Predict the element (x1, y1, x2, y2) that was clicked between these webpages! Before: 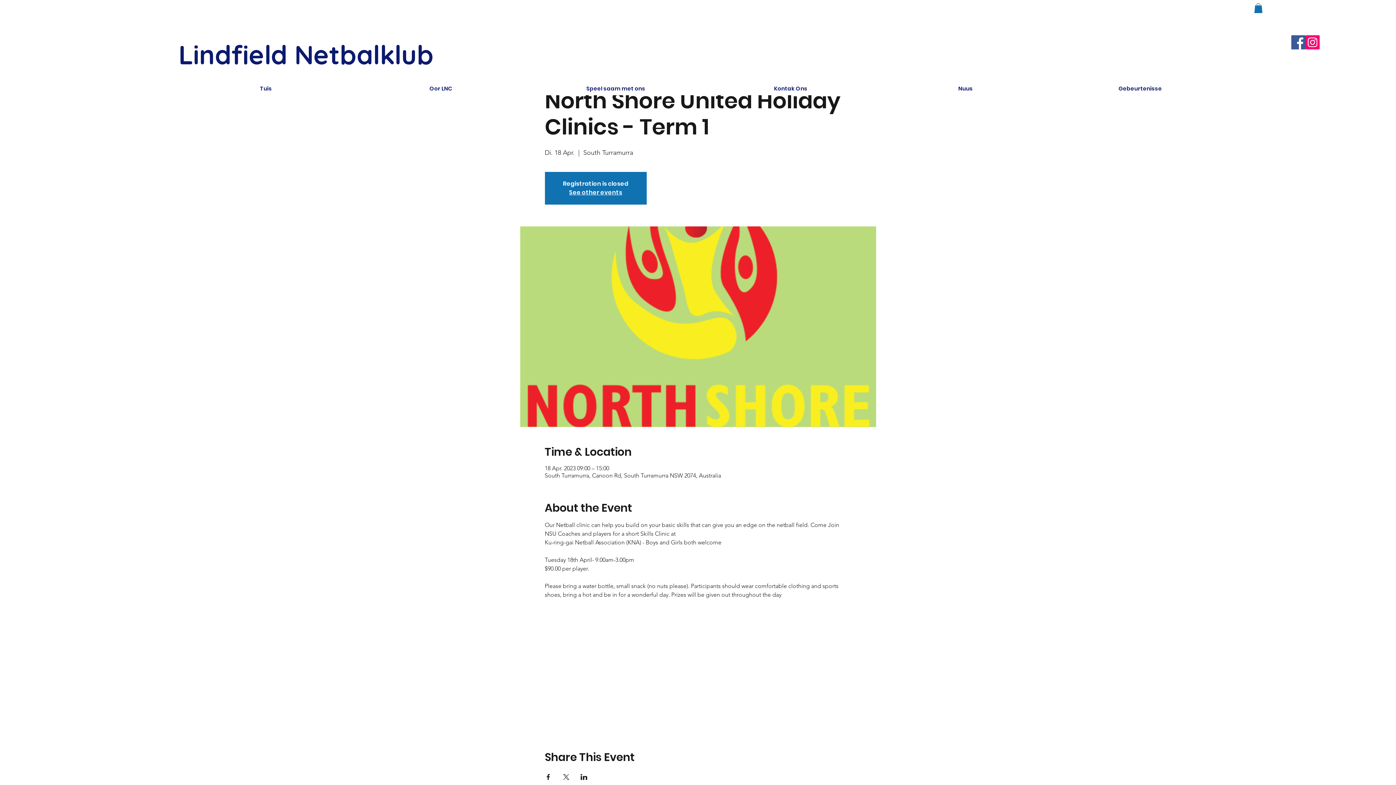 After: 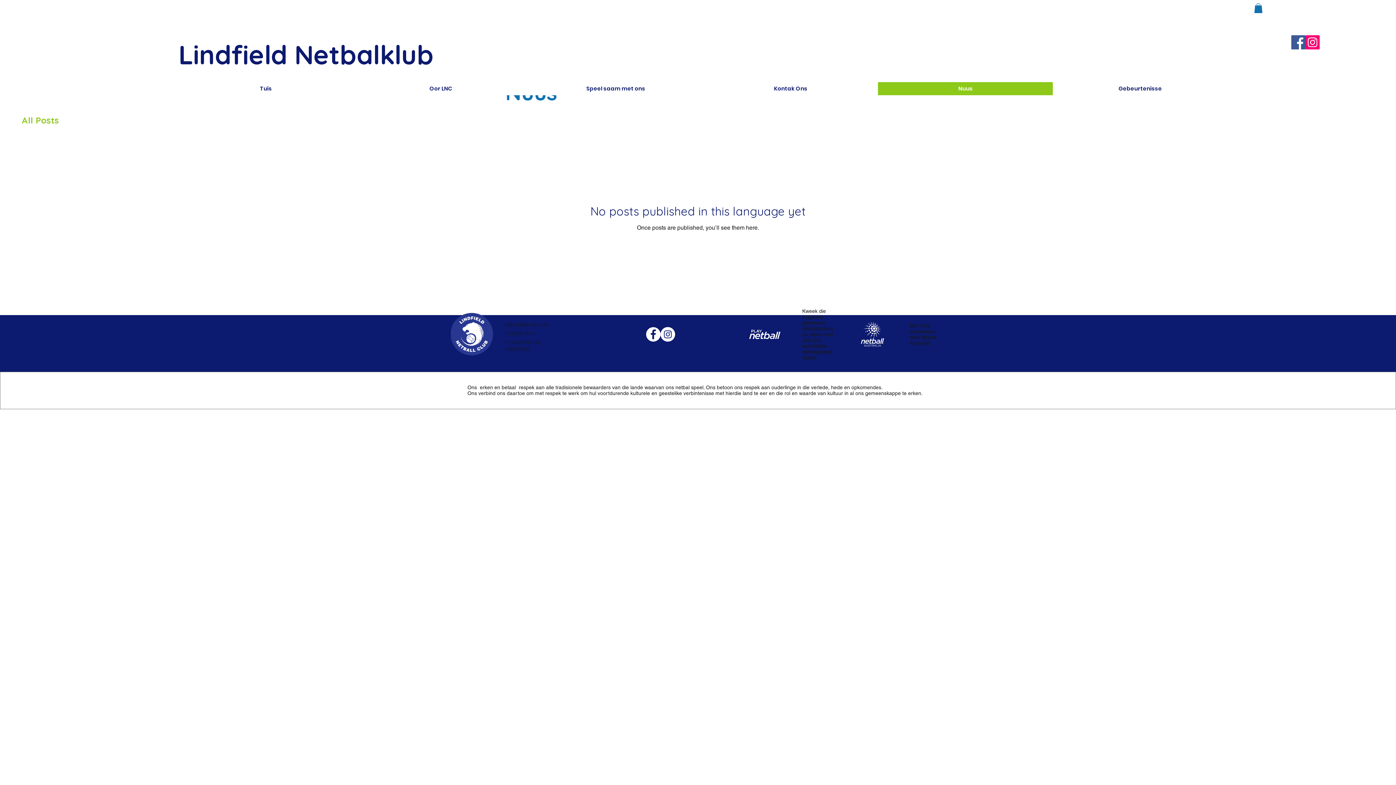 Action: bbox: (878, 82, 1053, 95) label: Nuus